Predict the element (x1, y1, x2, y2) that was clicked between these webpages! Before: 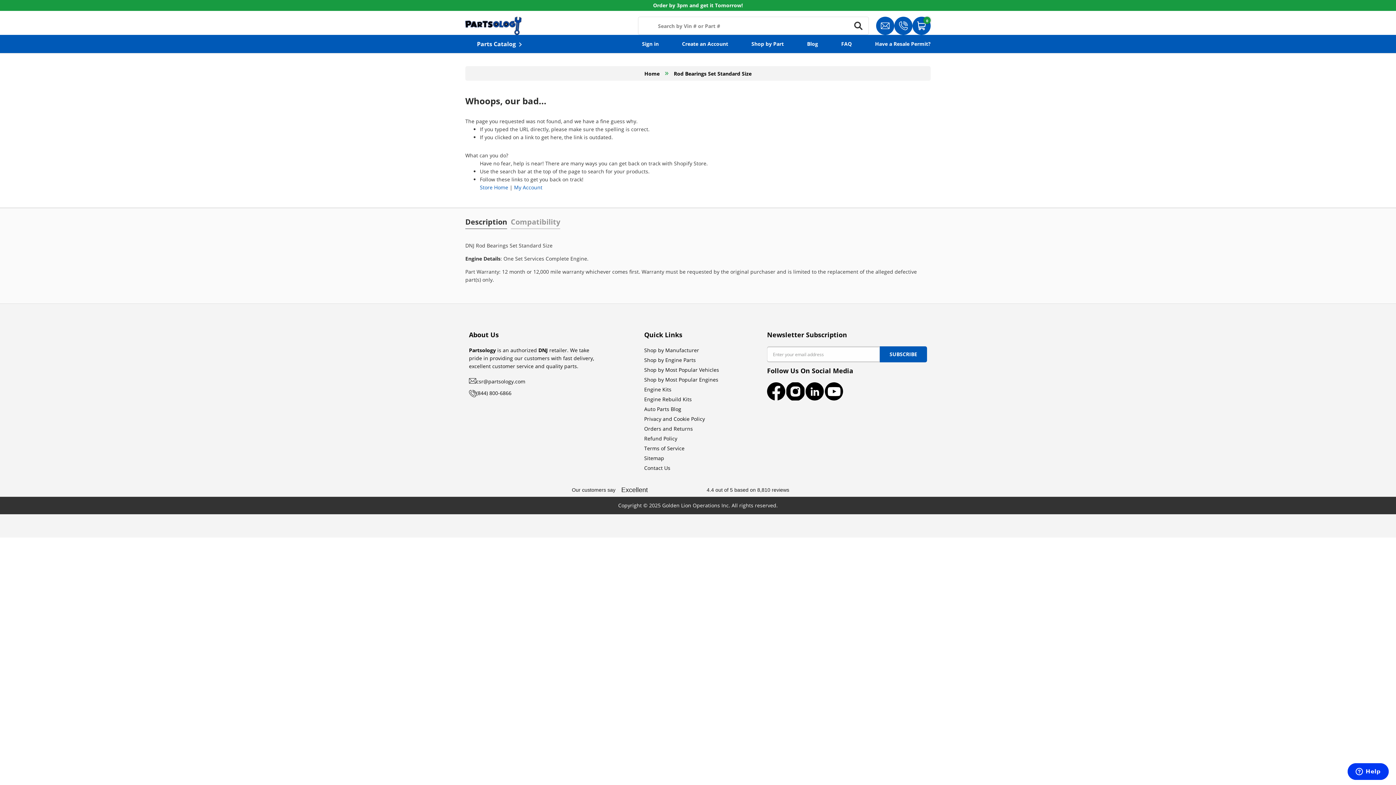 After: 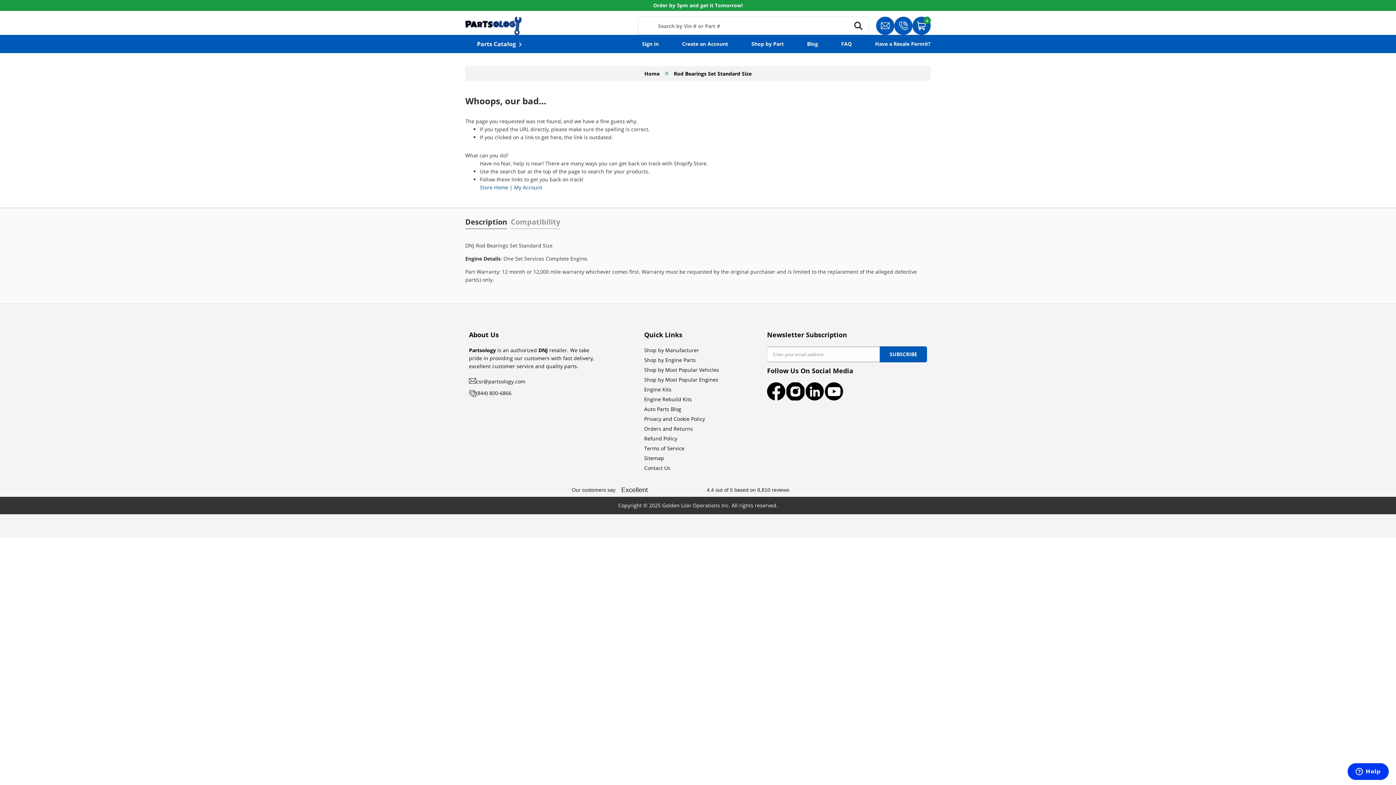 Action: label: LinkedIn bbox: (805, 382, 824, 400)